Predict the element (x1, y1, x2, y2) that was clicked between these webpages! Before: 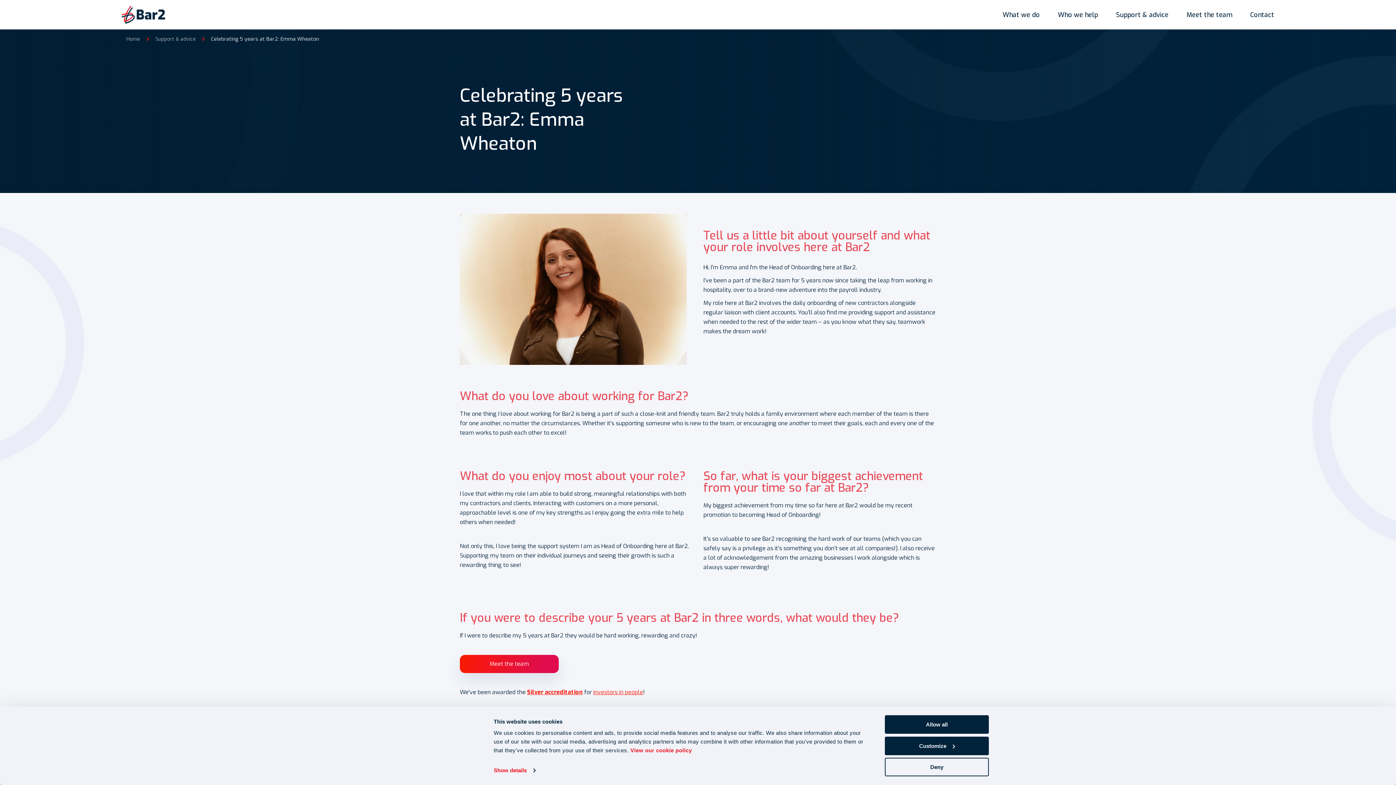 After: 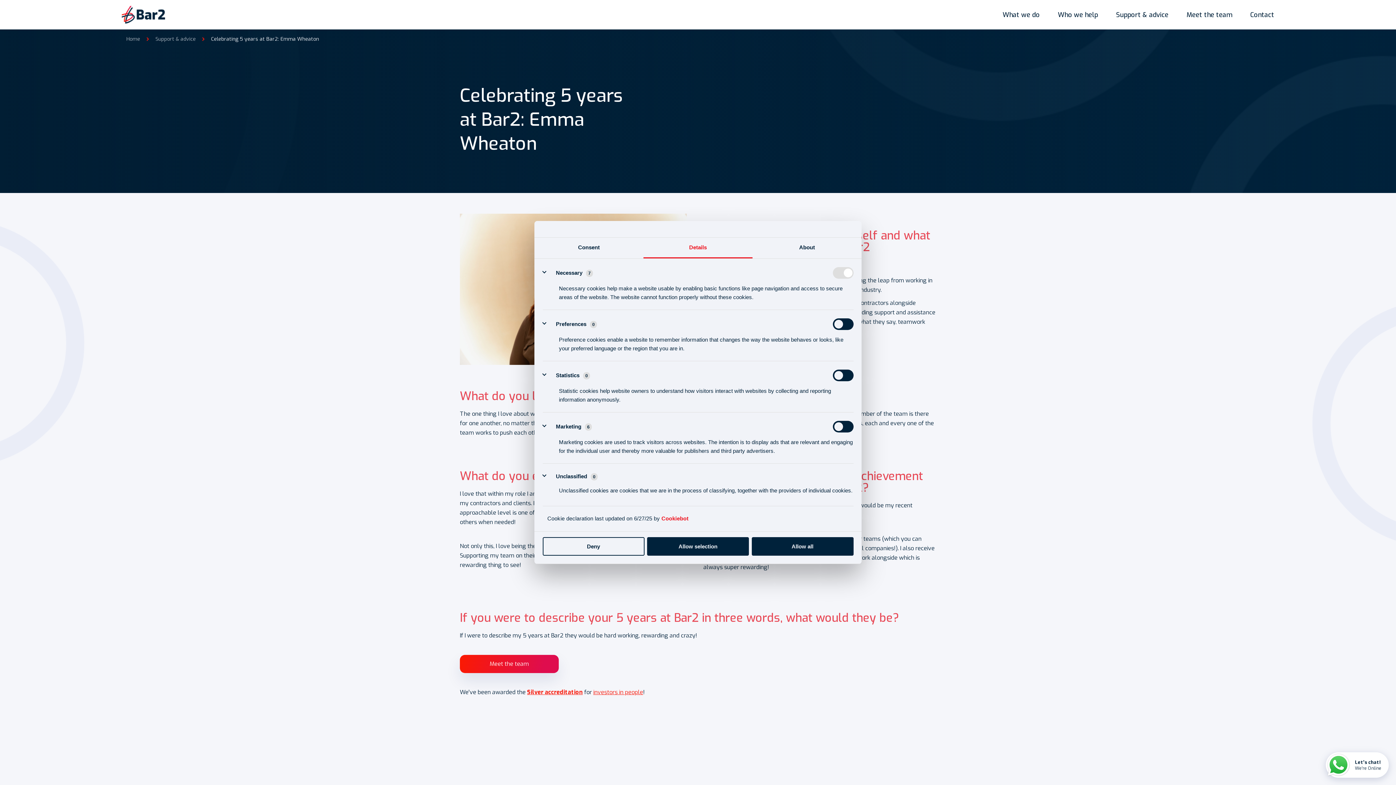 Action: bbox: (493, 765, 535, 776) label: Show details